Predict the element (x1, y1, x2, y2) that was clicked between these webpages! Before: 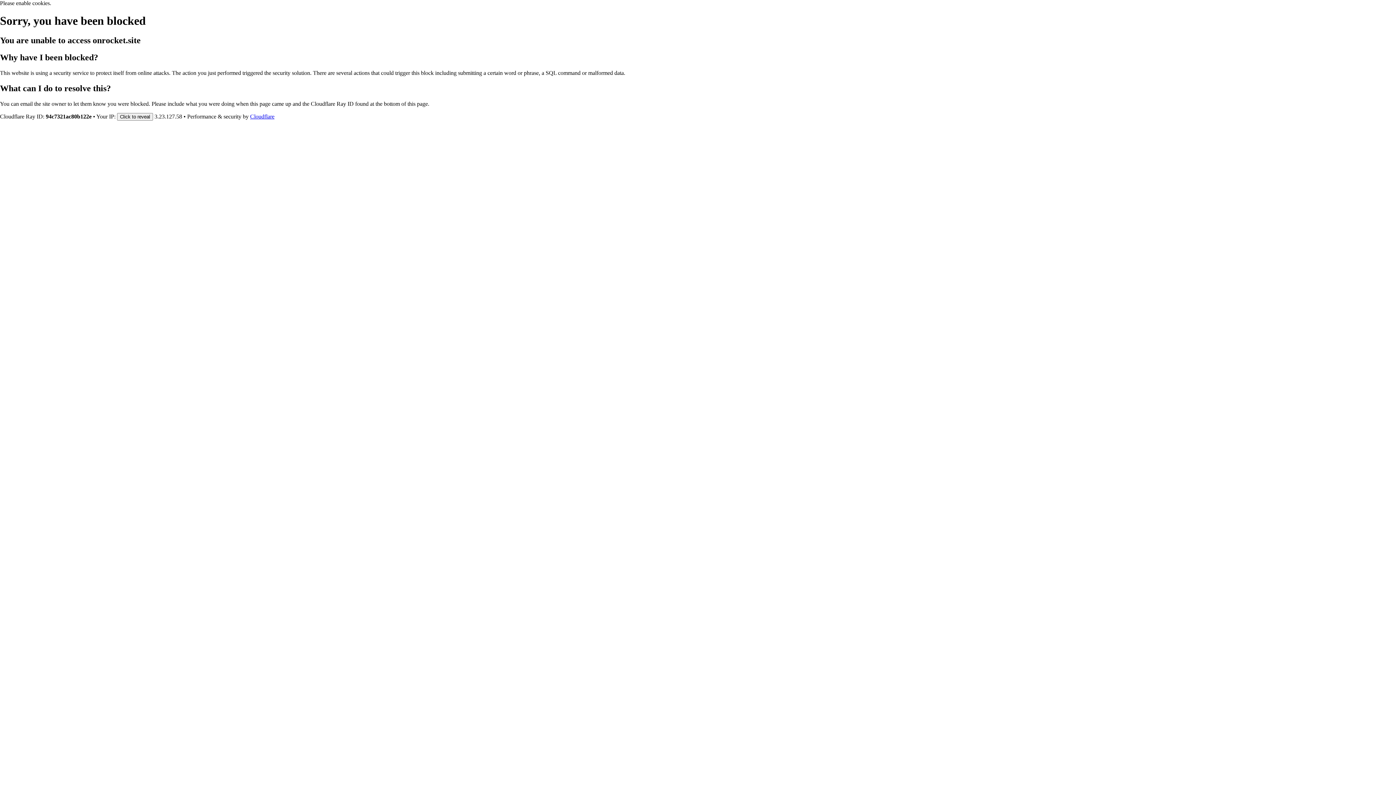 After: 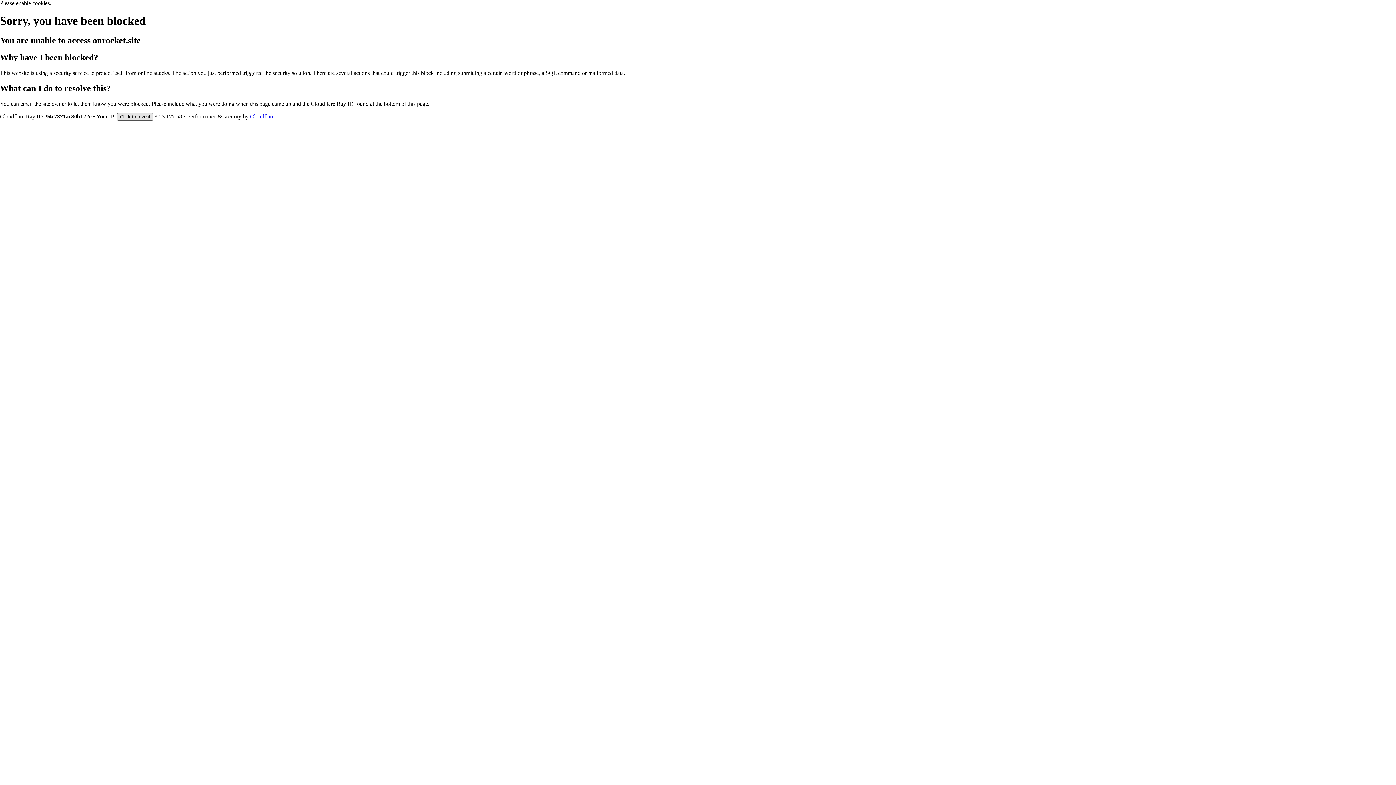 Action: bbox: (117, 112, 153, 120) label: Click to reveal